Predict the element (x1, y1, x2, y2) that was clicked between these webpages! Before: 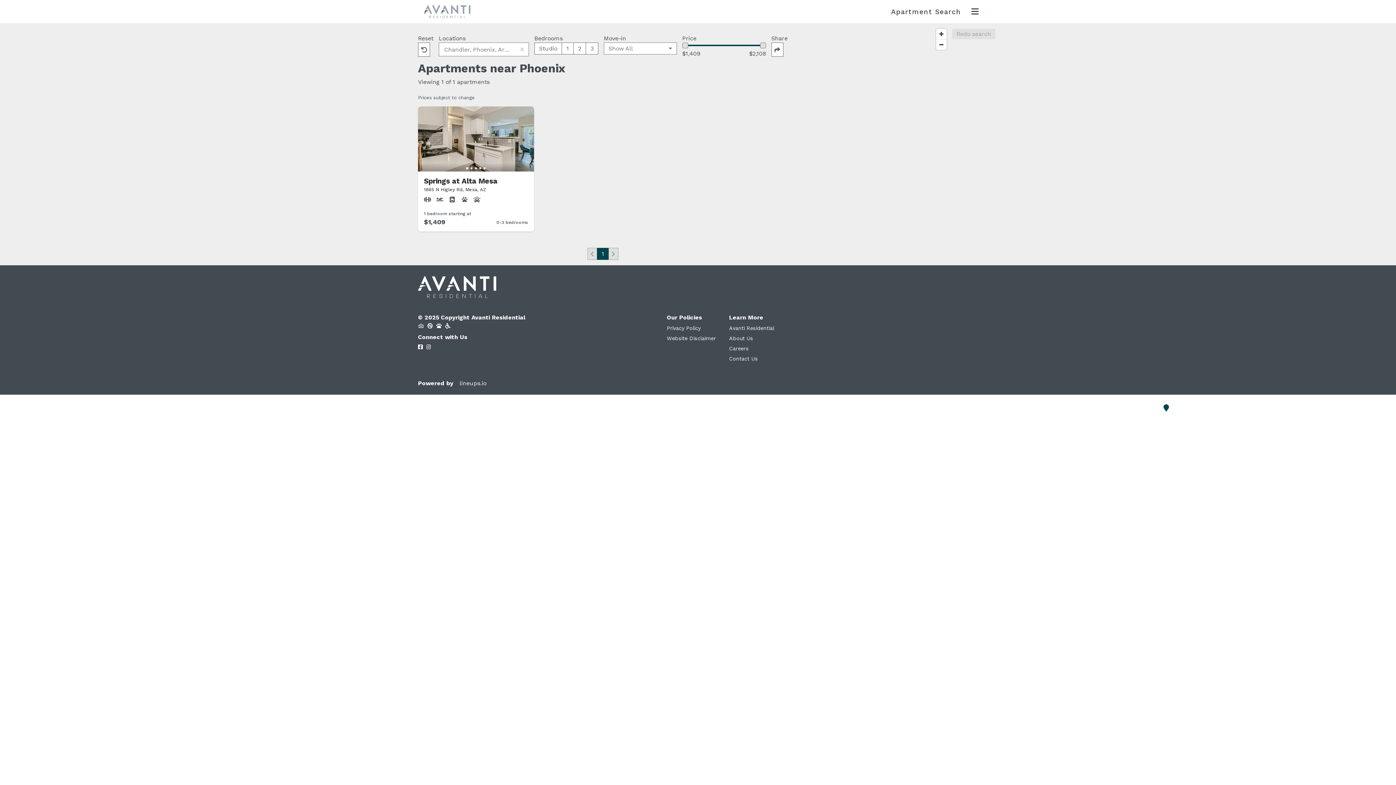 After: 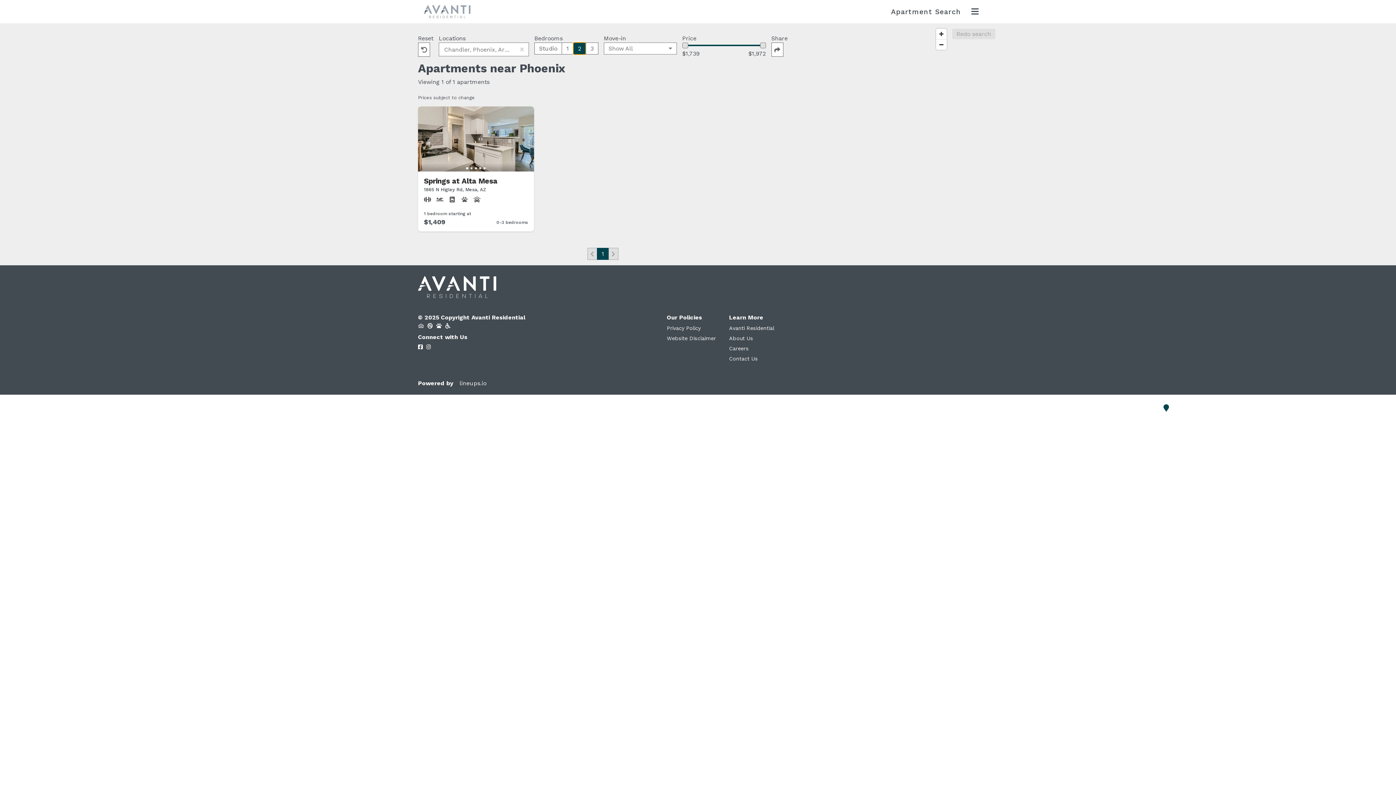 Action: bbox: (573, 42, 585, 54) label: 2